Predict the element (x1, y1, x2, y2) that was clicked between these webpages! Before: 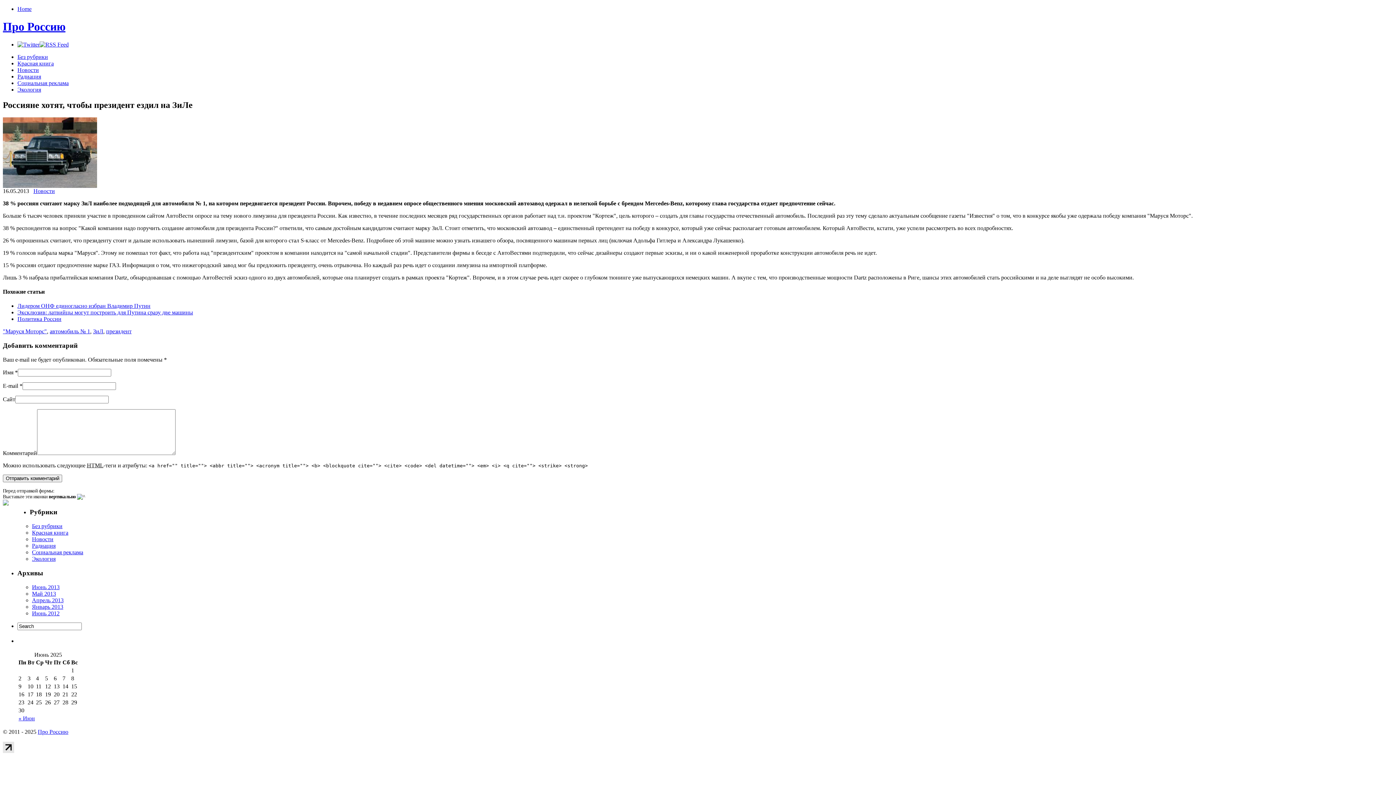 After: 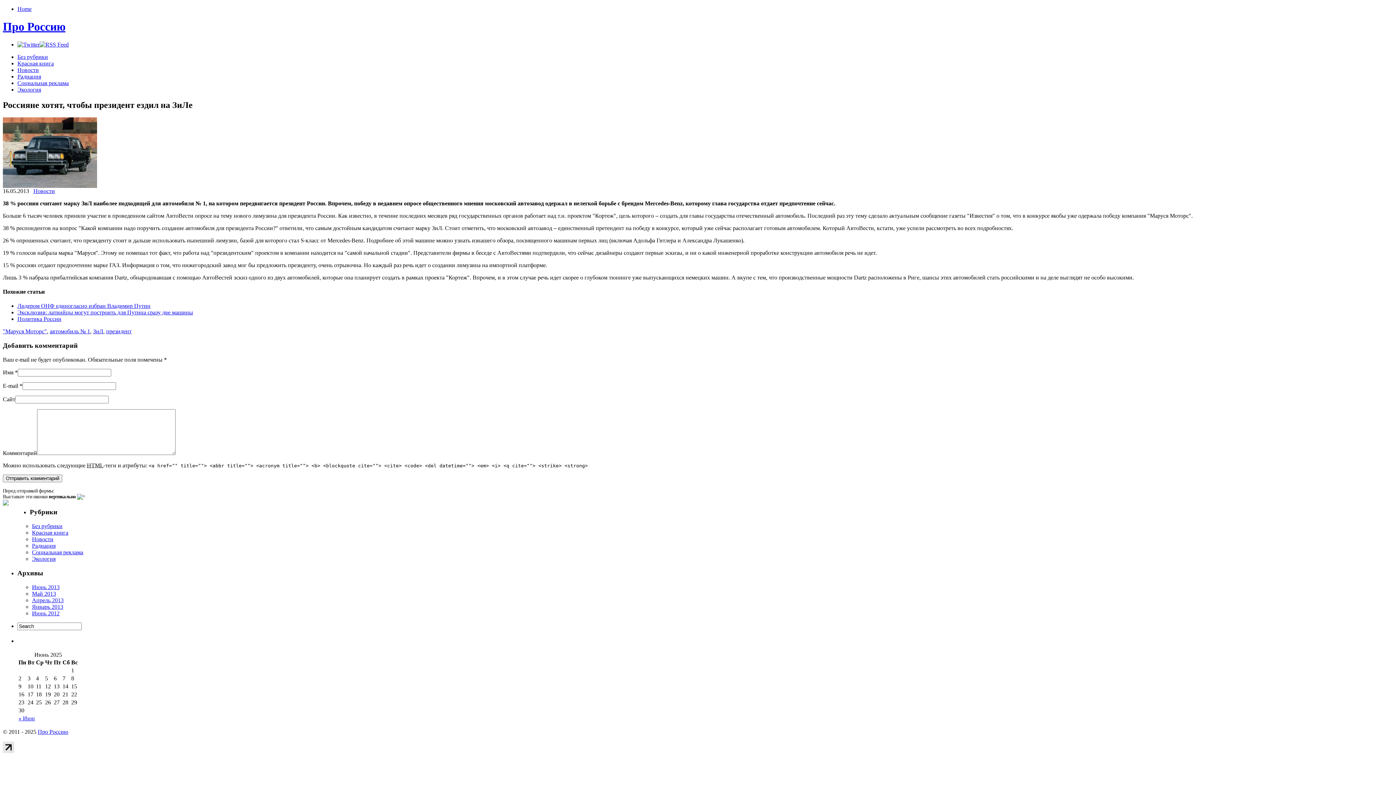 Action: bbox: (2, 748, 14, 754)